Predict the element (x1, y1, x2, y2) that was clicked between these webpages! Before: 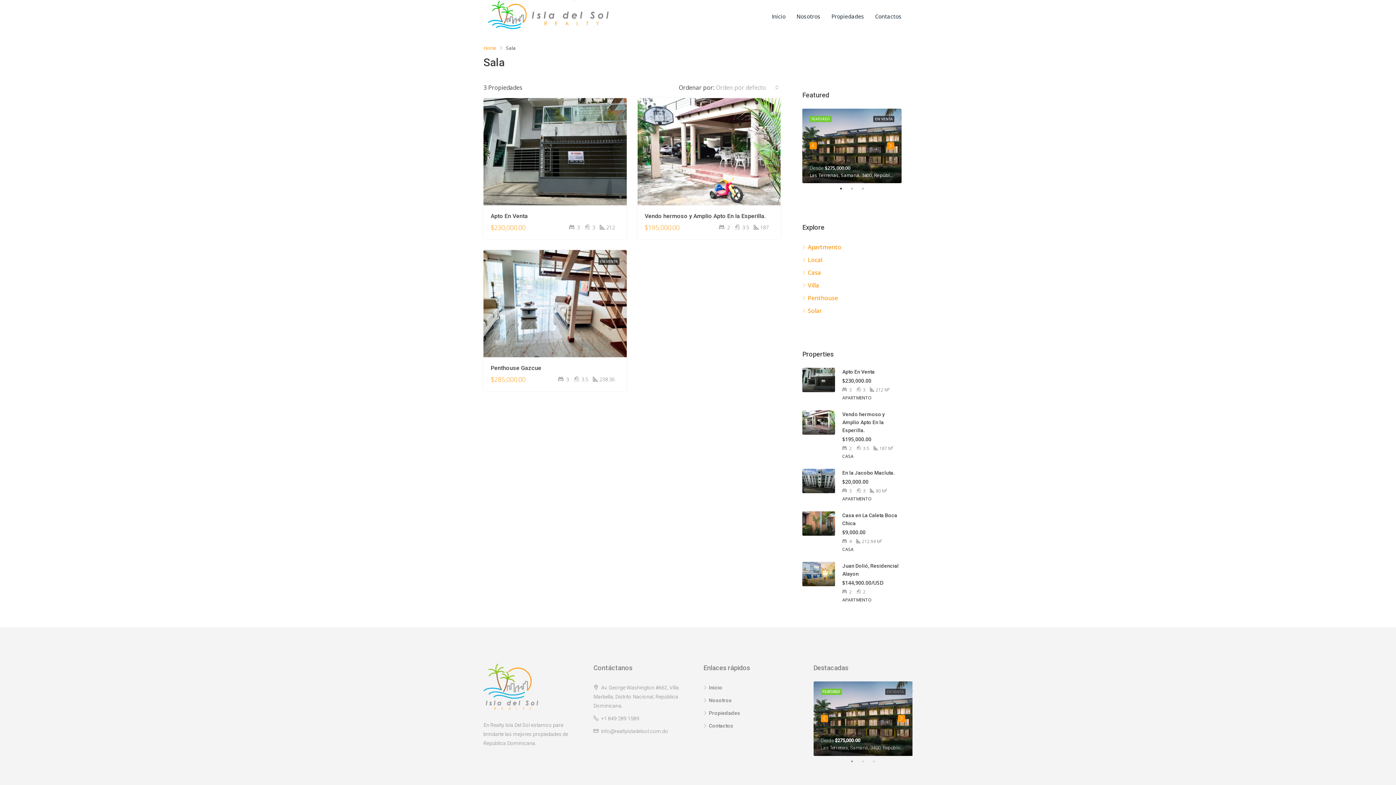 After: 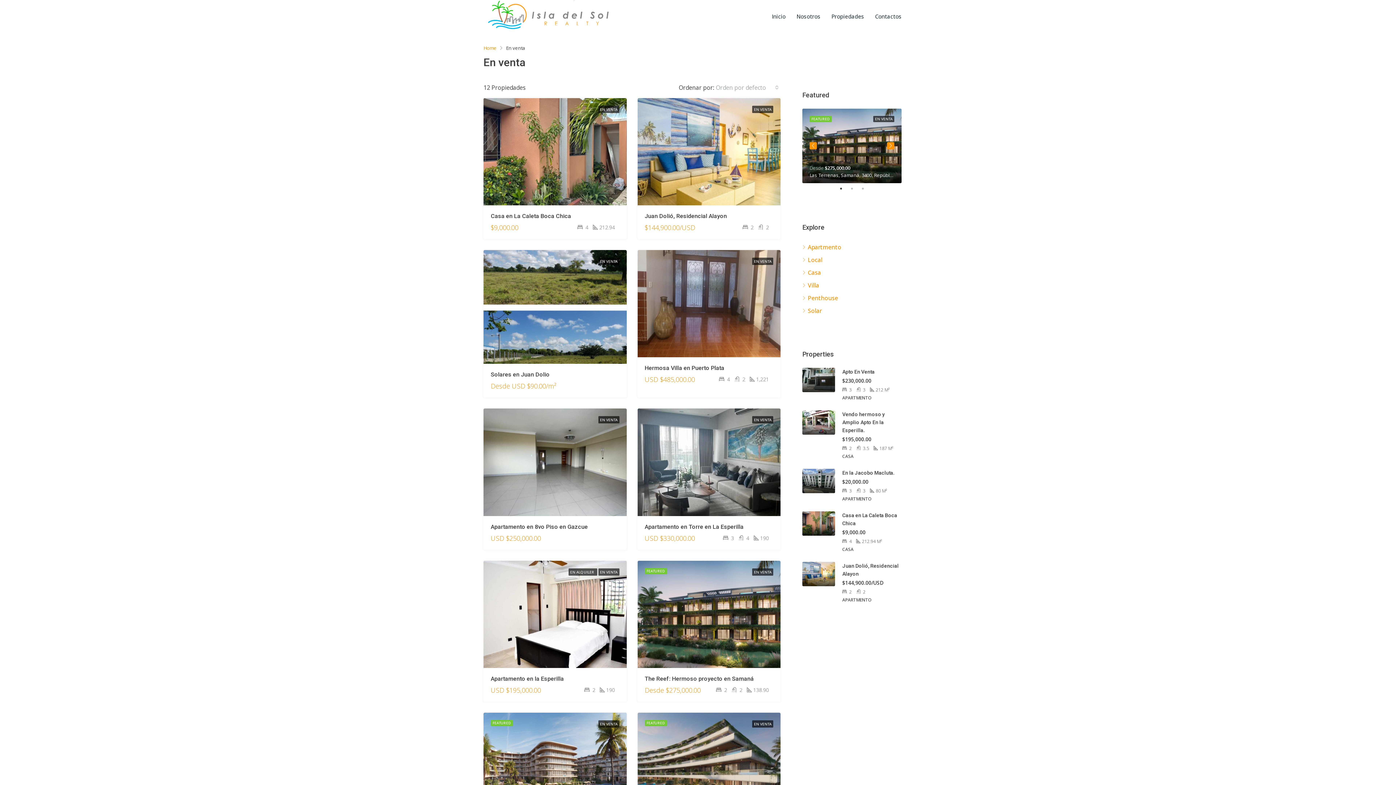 Action: label: EN VENTA bbox: (598, 257, 619, 265)